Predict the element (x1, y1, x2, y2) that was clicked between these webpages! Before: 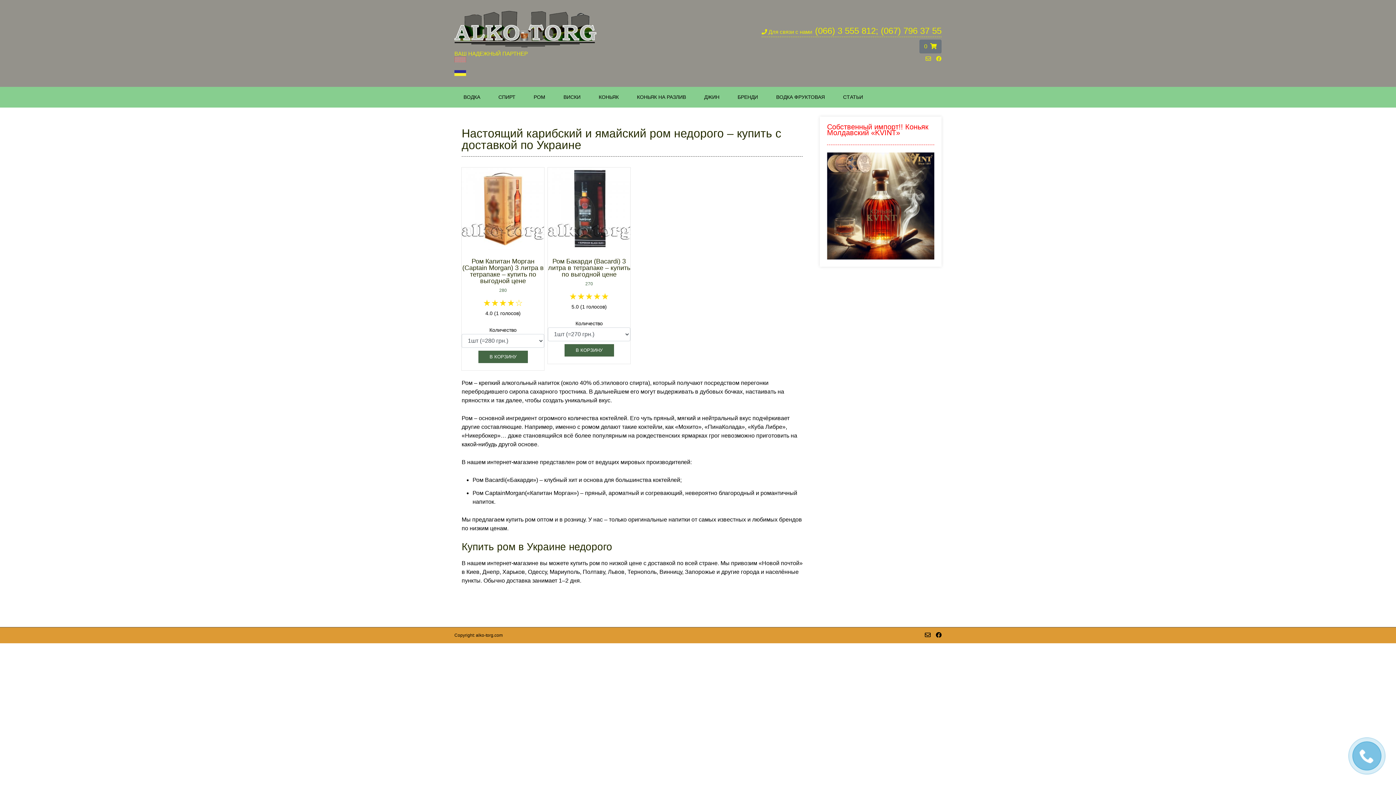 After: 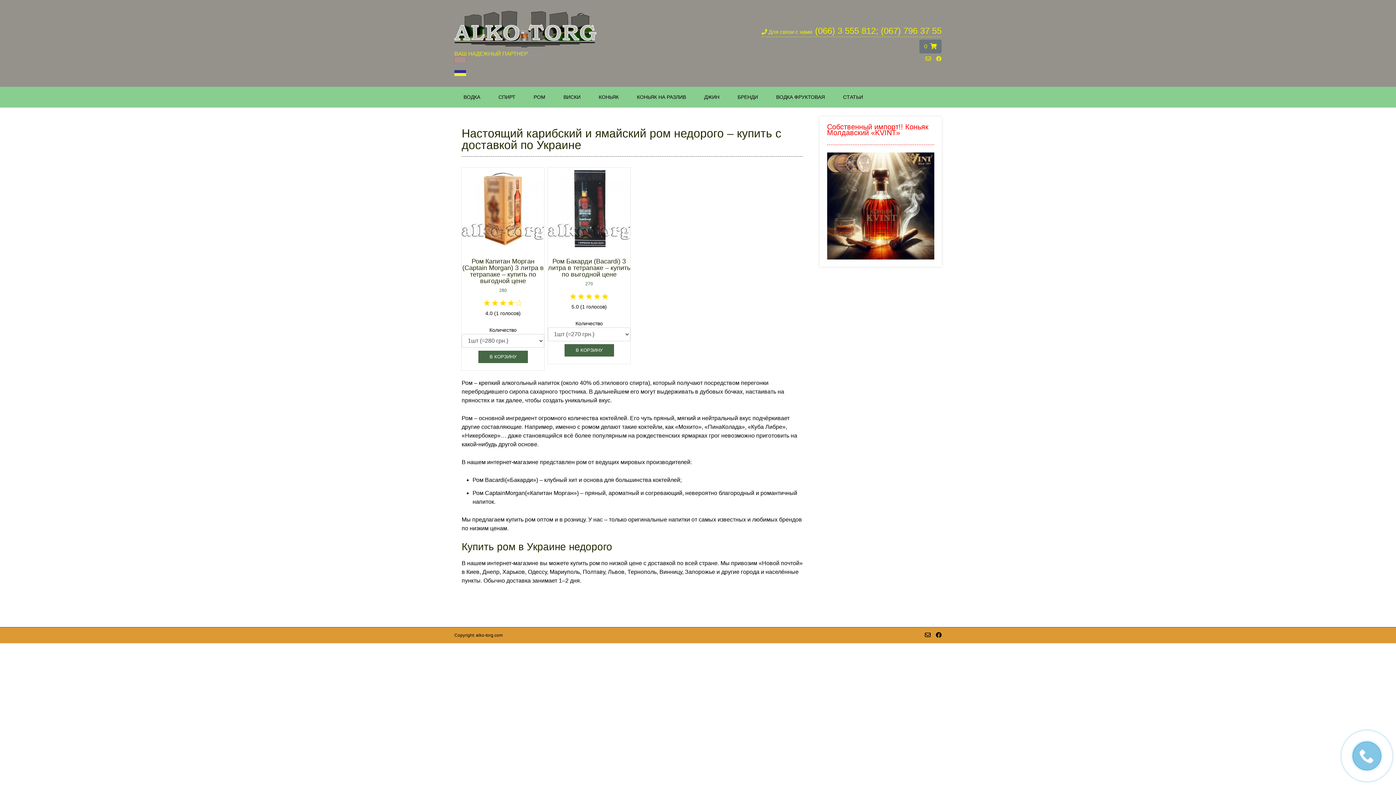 Action: label: РОМ bbox: (526, 86, 552, 107)